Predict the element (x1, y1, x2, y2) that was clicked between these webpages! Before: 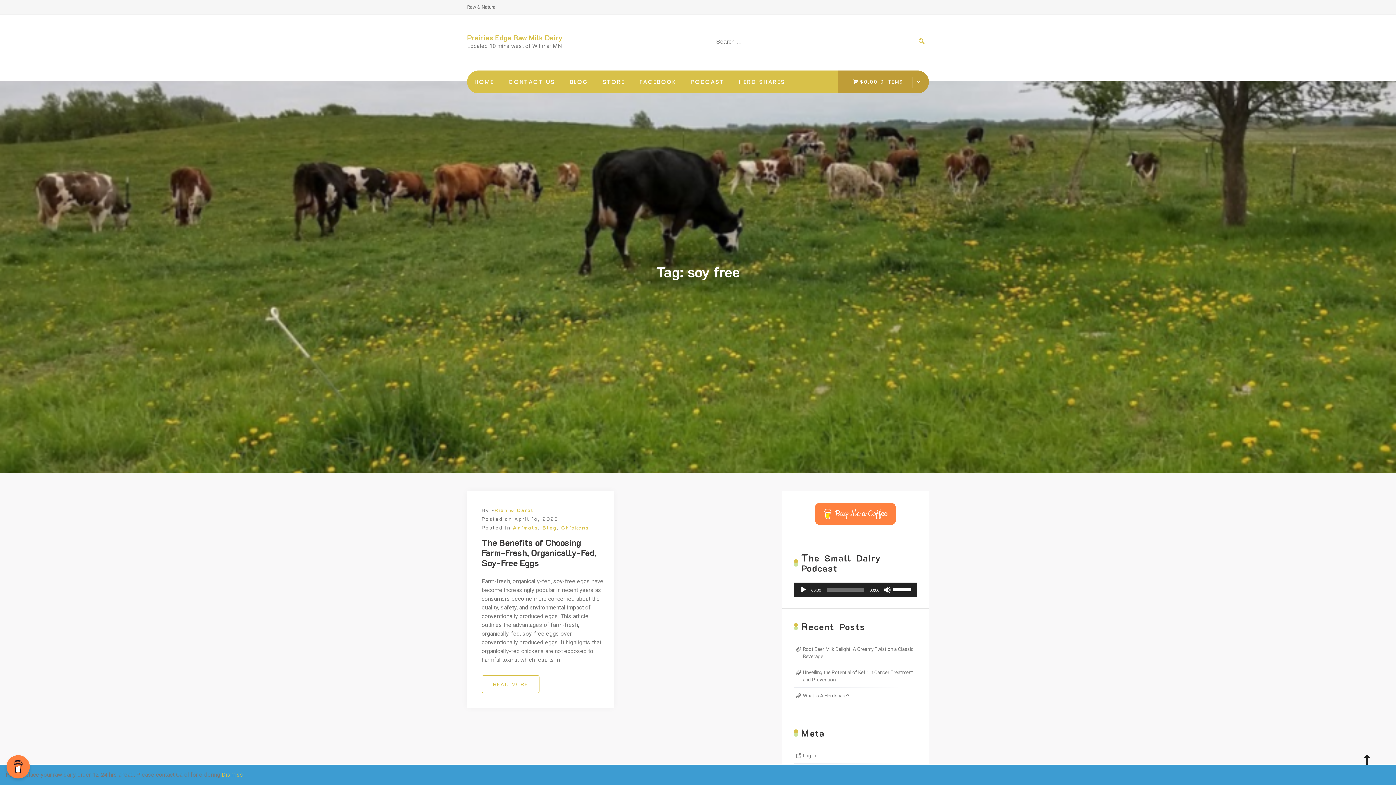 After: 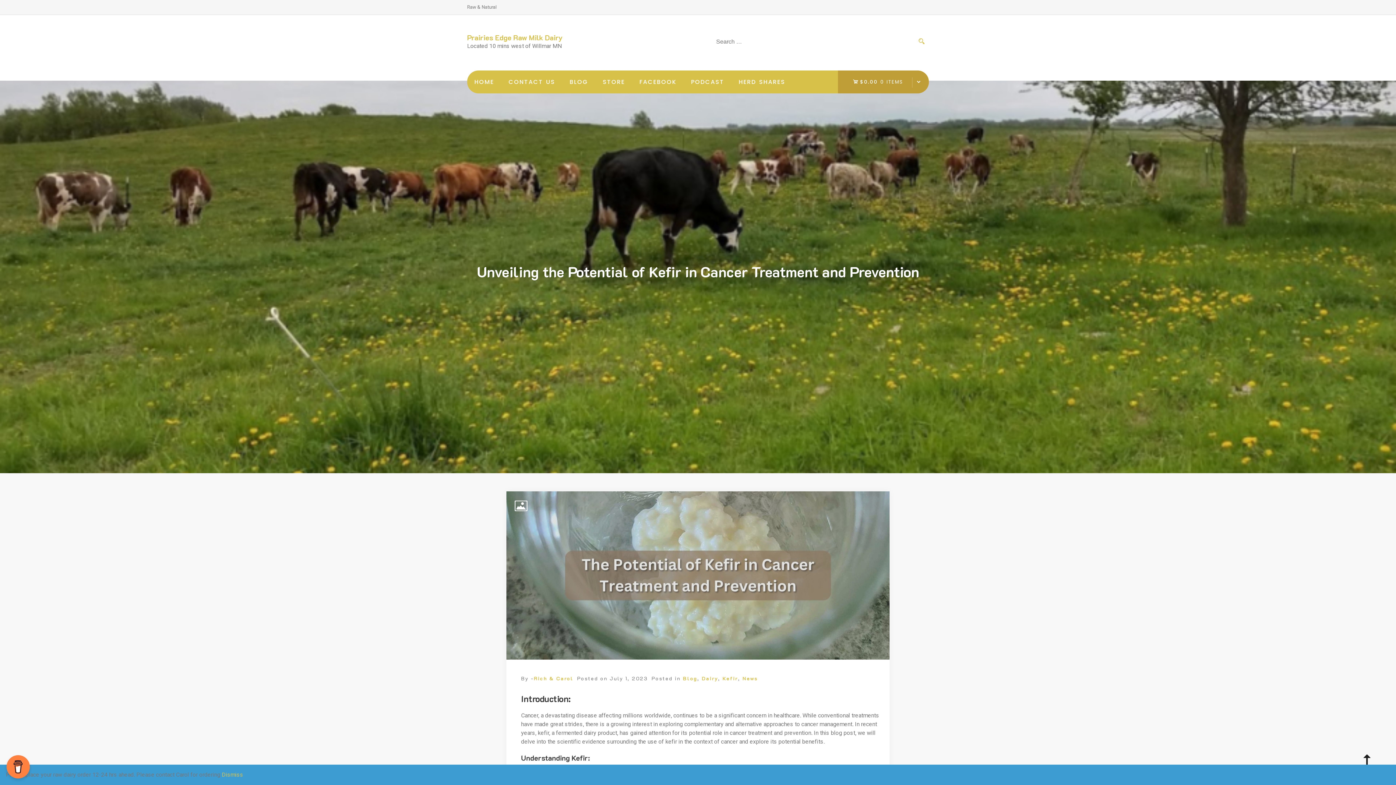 Action: bbox: (803, 669, 917, 683) label: Unveiling the Potential of Kefir in Cancer Treatment and Prevention